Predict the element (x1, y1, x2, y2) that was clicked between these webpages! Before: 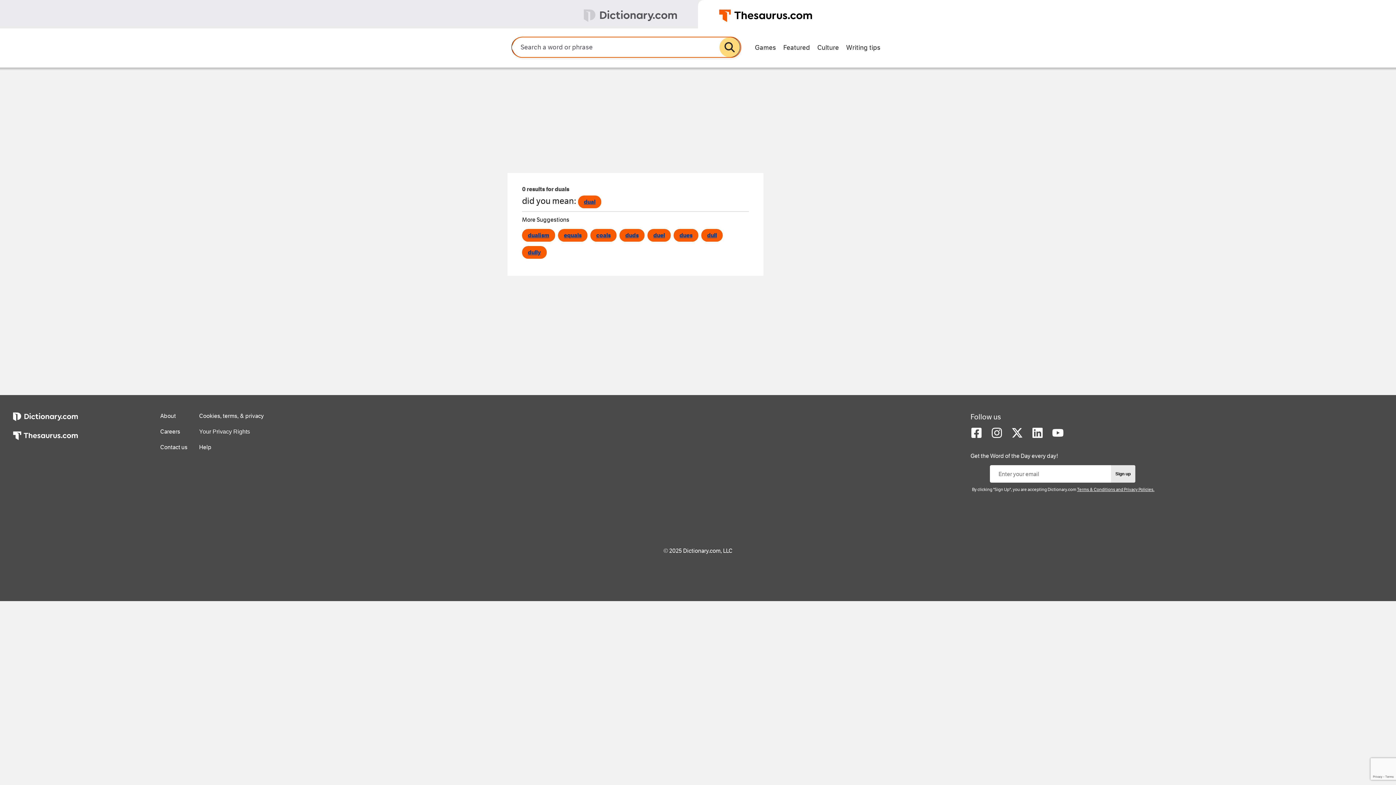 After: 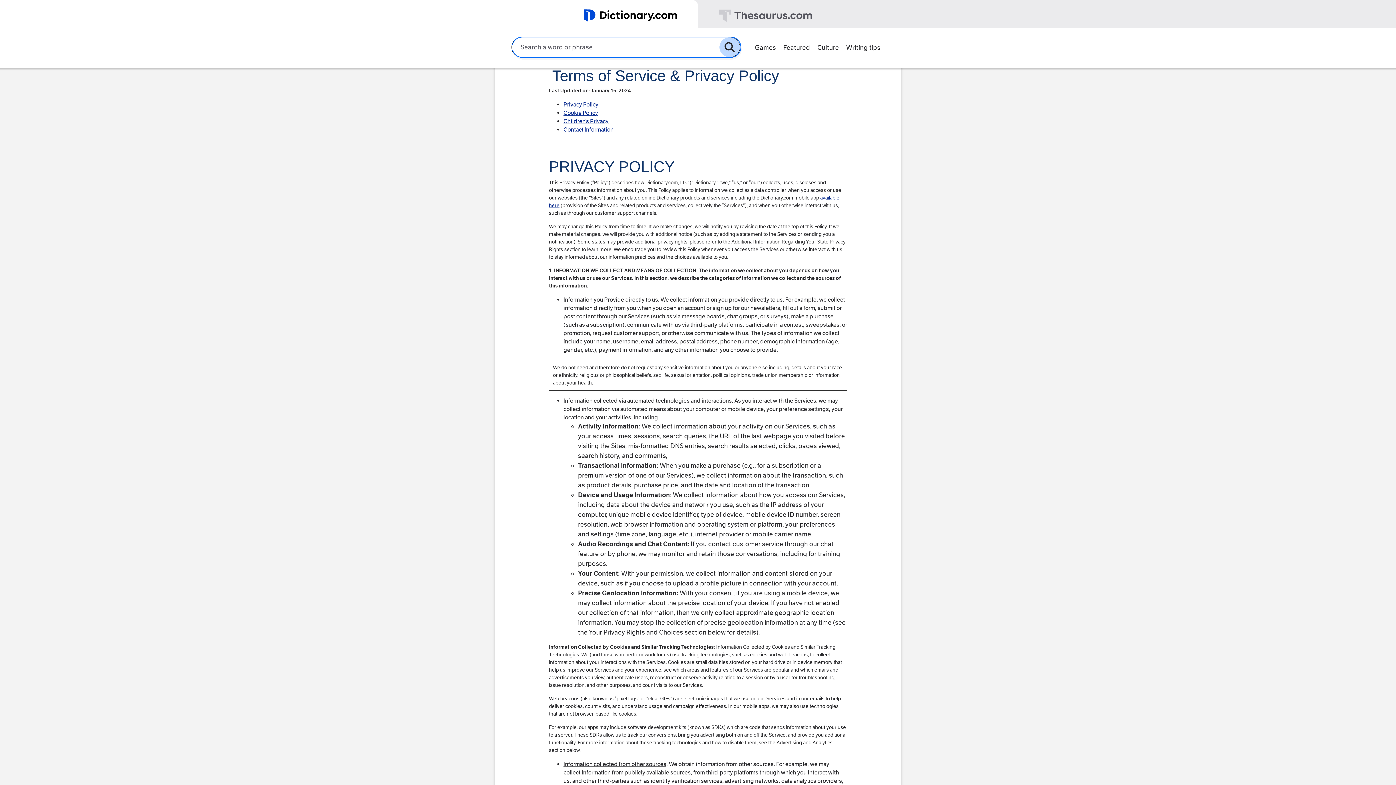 Action: bbox: (199, 412, 263, 419) label: Cookies, terms, & privacy